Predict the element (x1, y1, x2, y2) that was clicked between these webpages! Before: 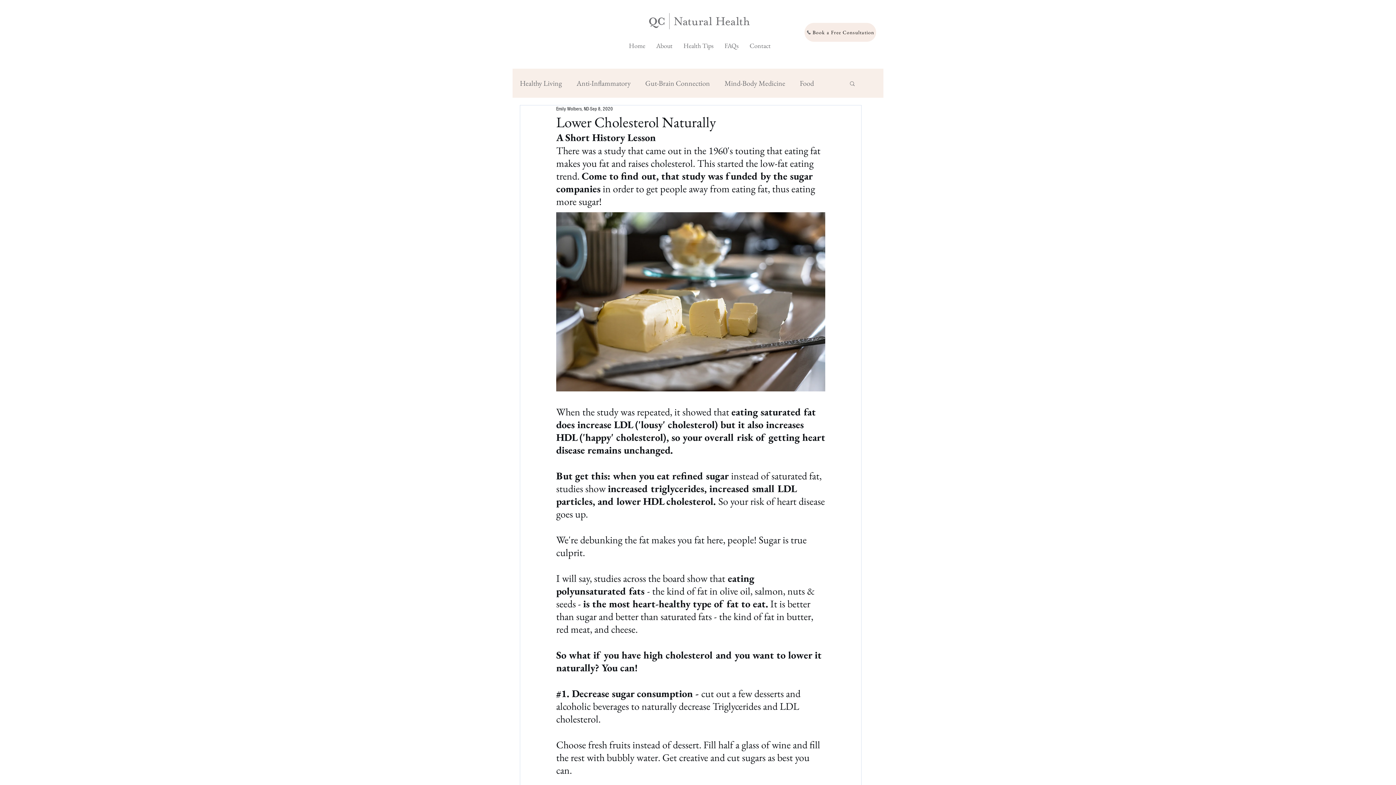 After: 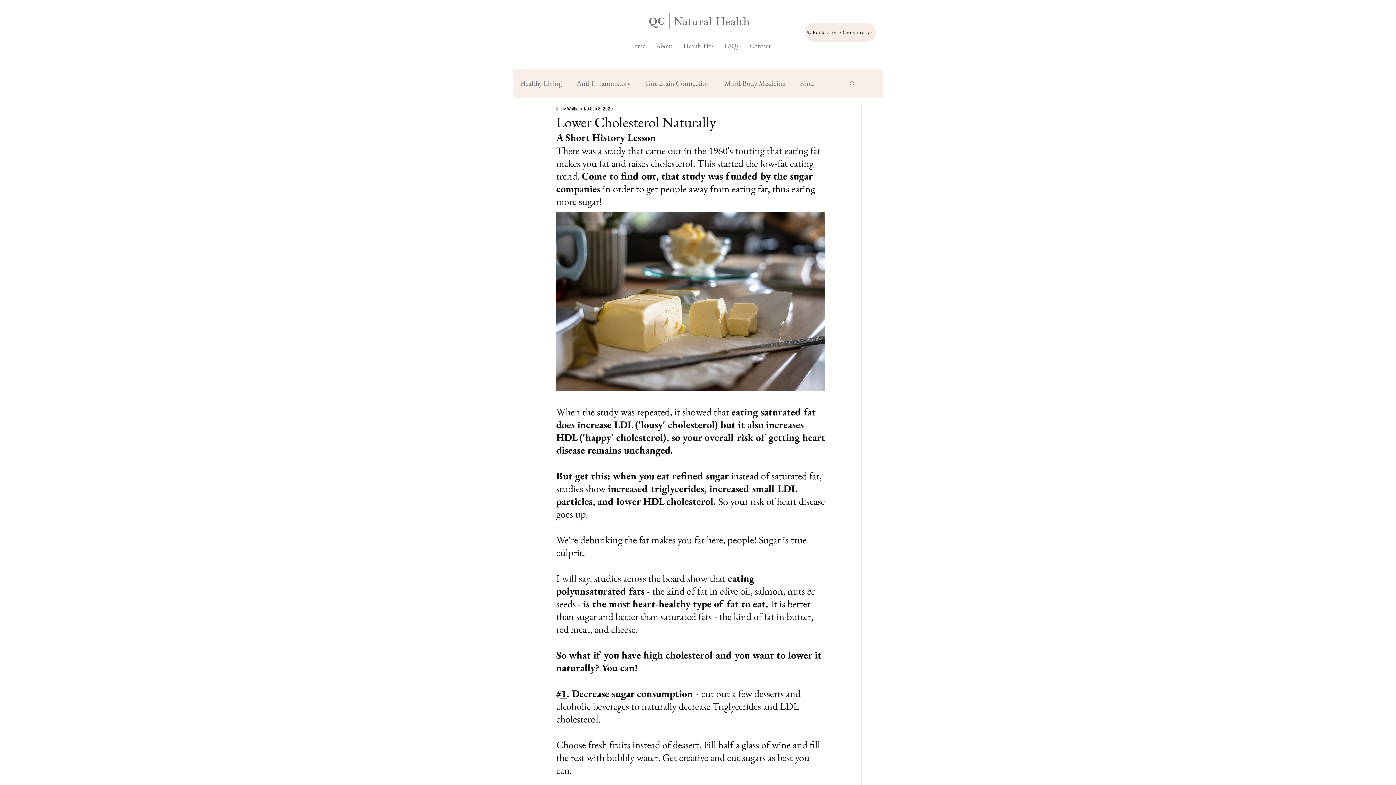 Action: label: #1 bbox: (556, 687, 566, 700)